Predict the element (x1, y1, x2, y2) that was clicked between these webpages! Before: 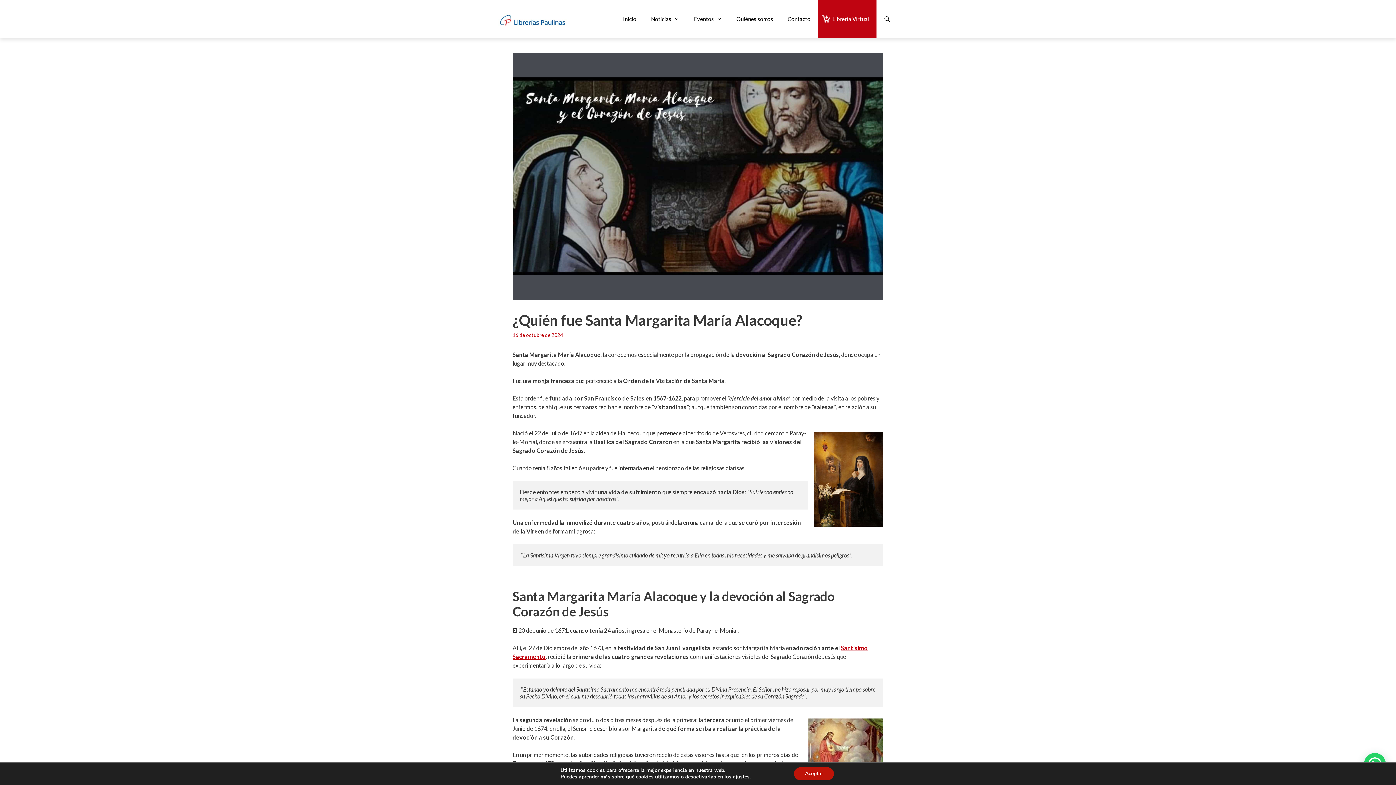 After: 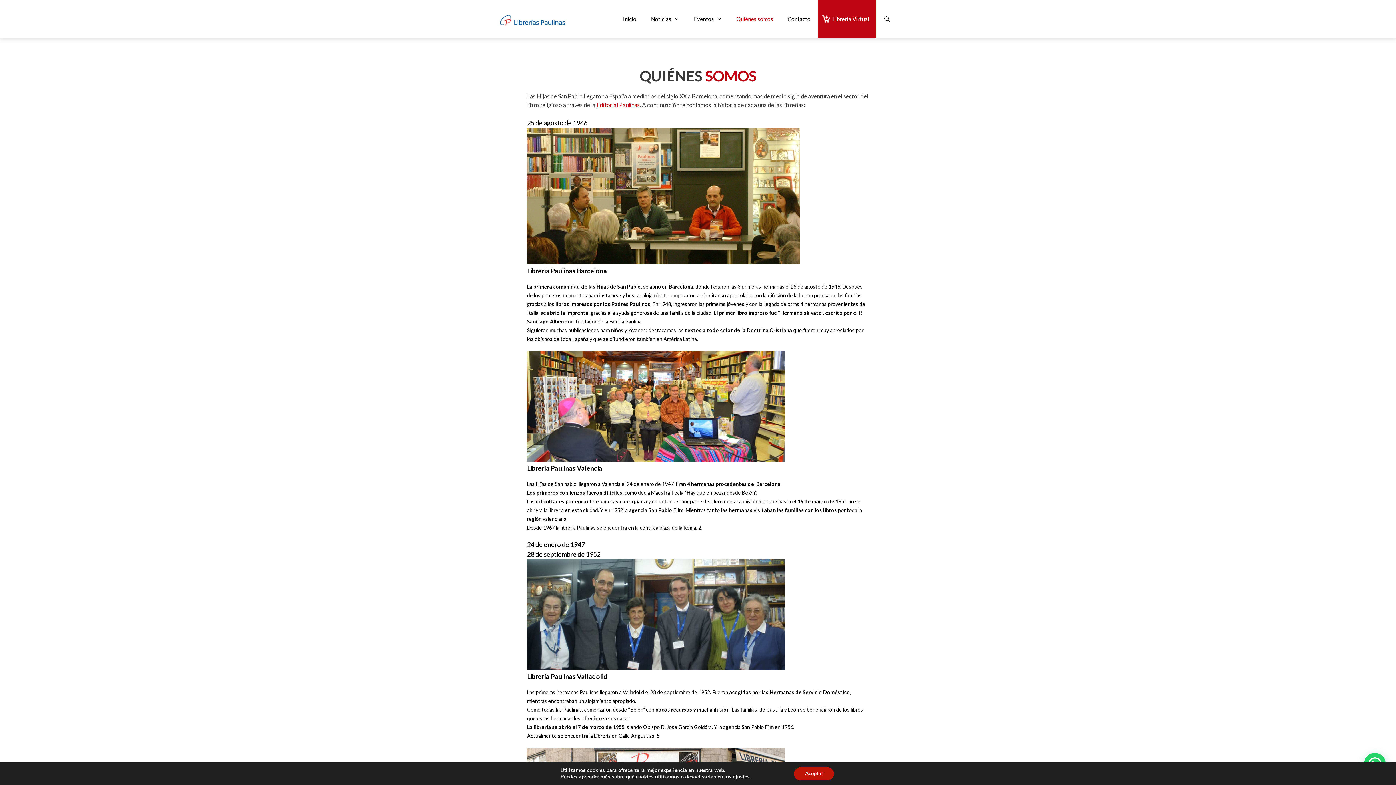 Action: bbox: (729, 0, 780, 38) label: Quiénes somos